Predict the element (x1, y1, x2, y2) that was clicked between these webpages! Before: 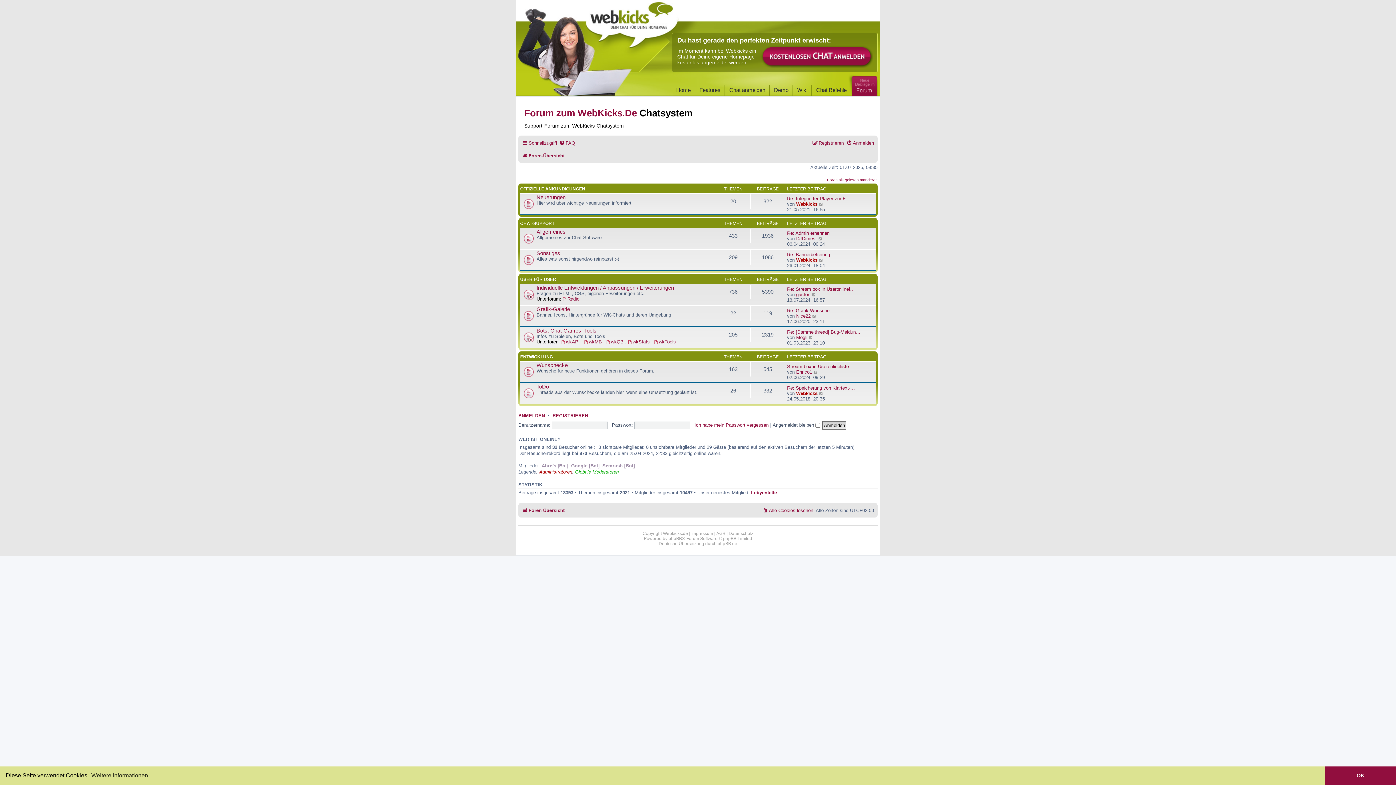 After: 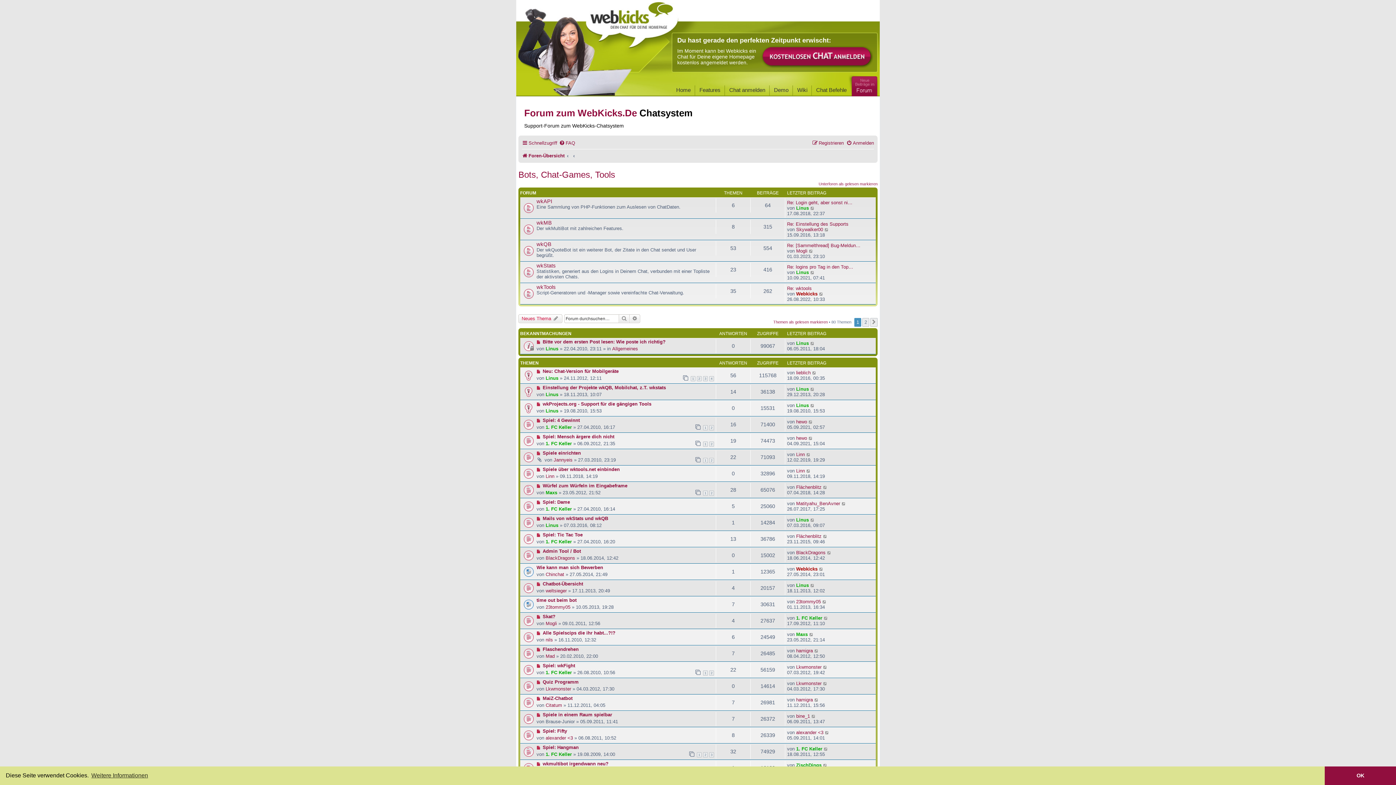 Action: bbox: (536, 327, 596, 333) label: Bots, Chat-Games, Tools